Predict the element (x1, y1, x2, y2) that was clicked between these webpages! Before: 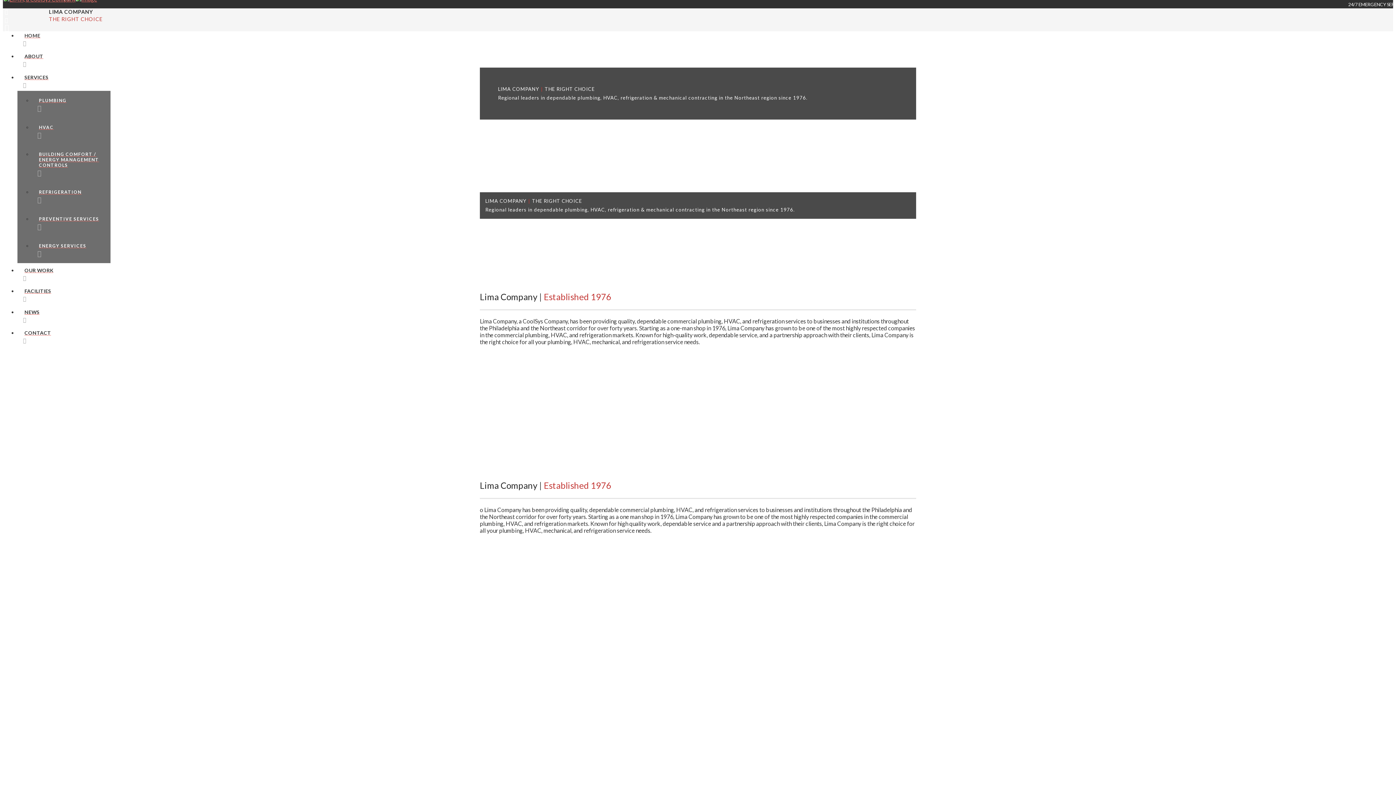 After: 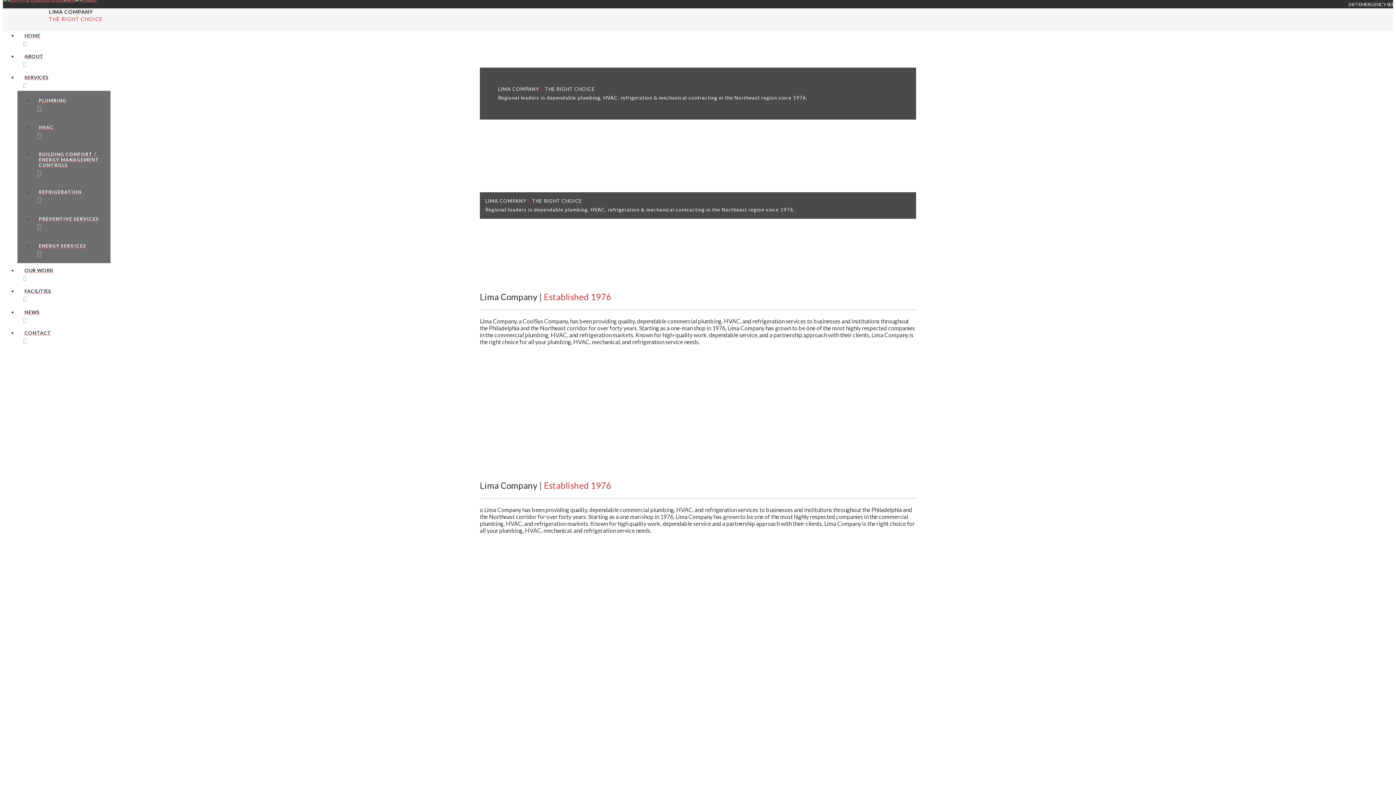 Action: bbox: (480, 608, 487, 615)